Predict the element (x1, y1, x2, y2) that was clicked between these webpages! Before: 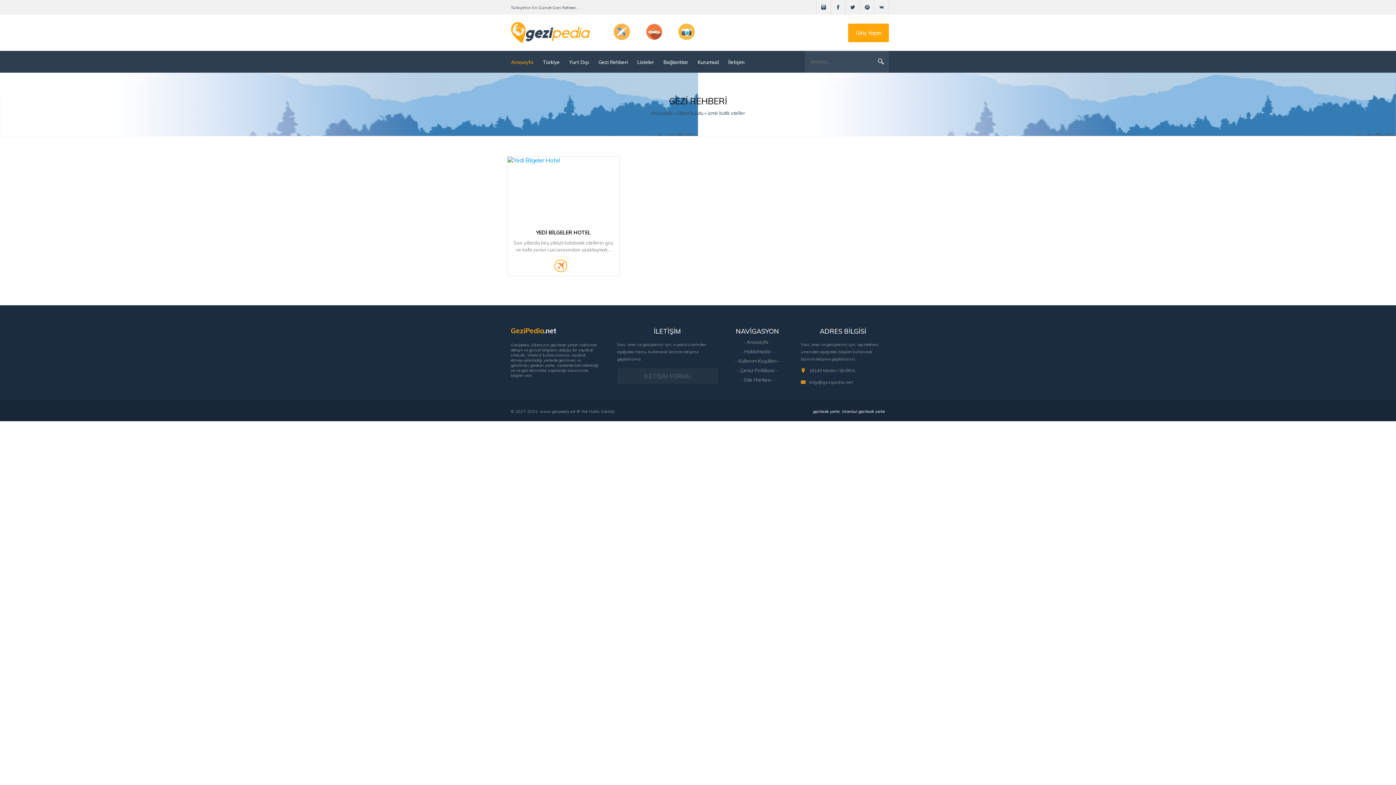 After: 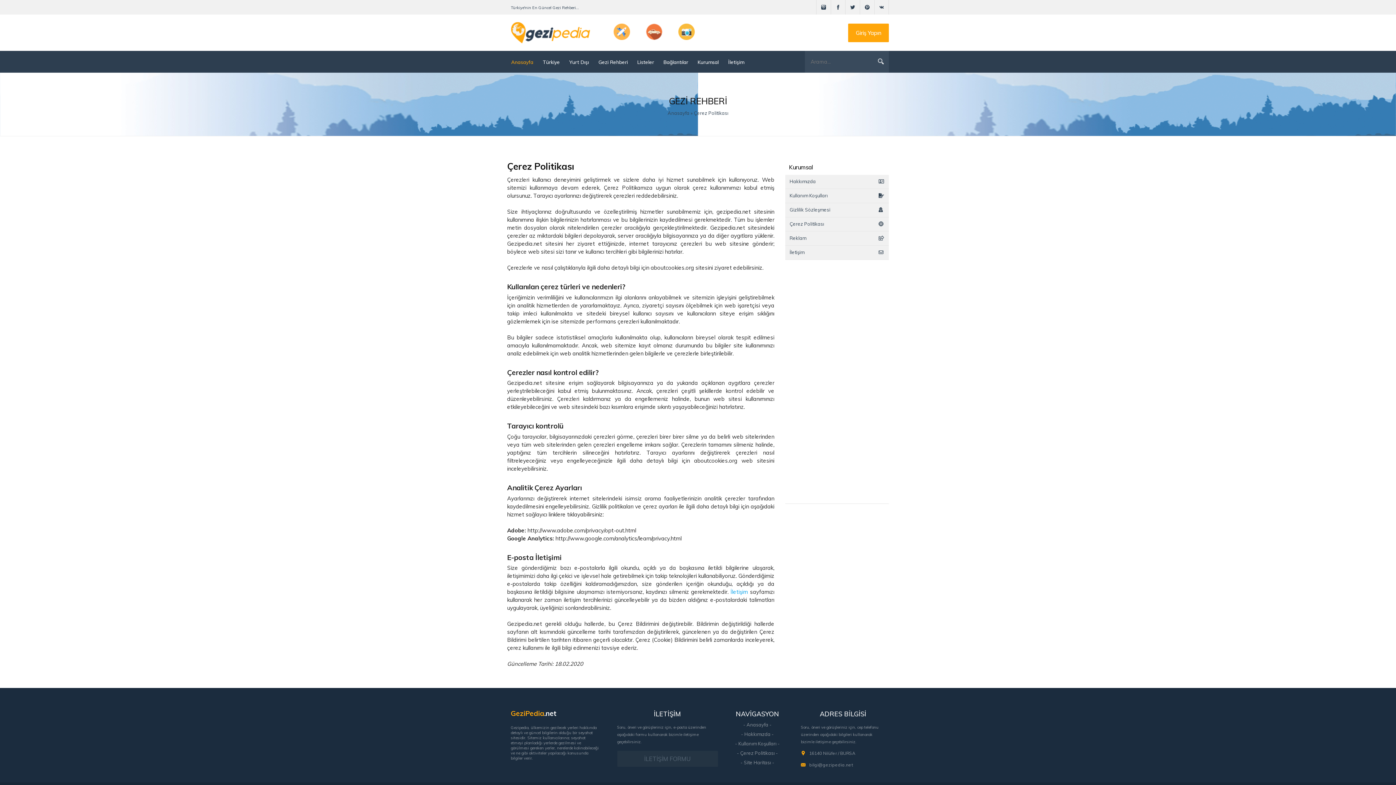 Action: bbox: (737, 367, 778, 373) label: - Çerez Politikası -